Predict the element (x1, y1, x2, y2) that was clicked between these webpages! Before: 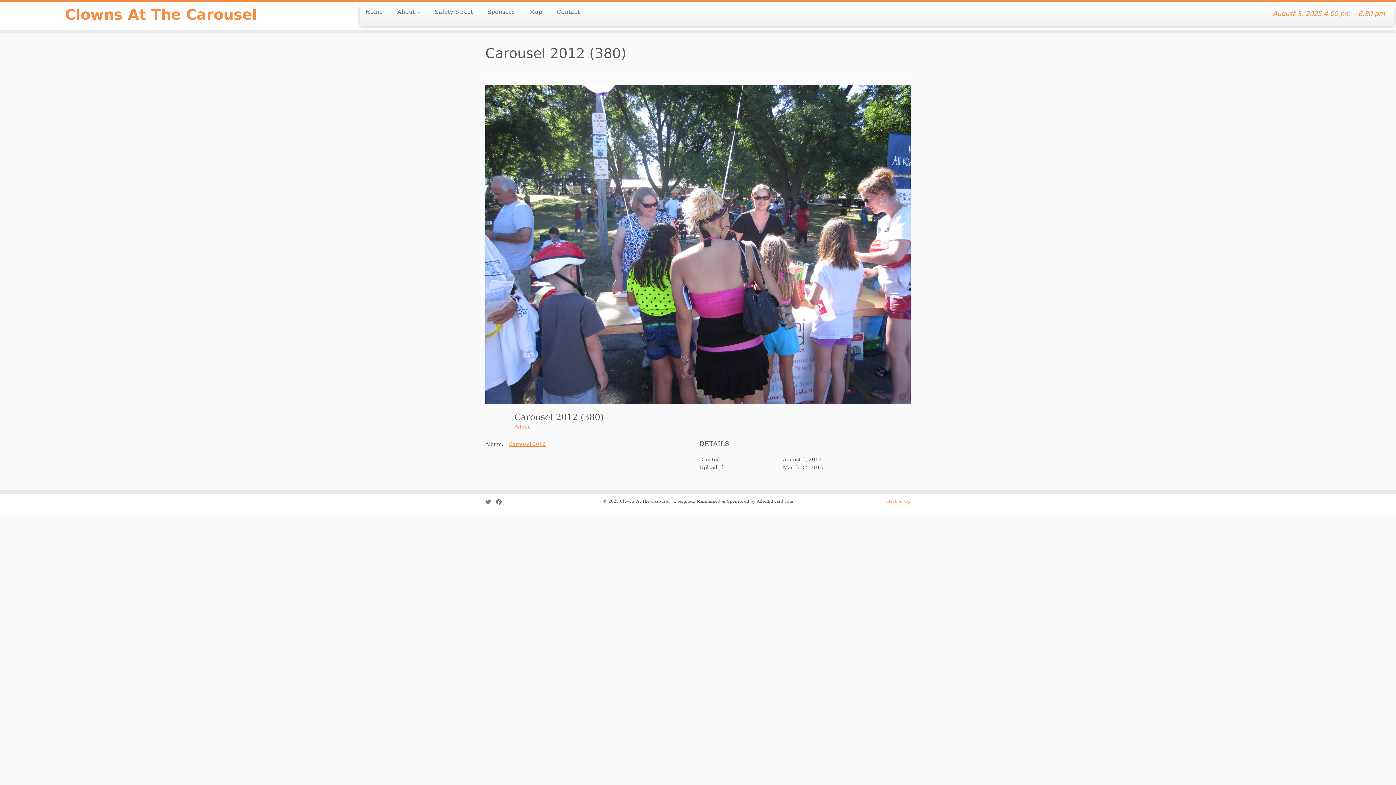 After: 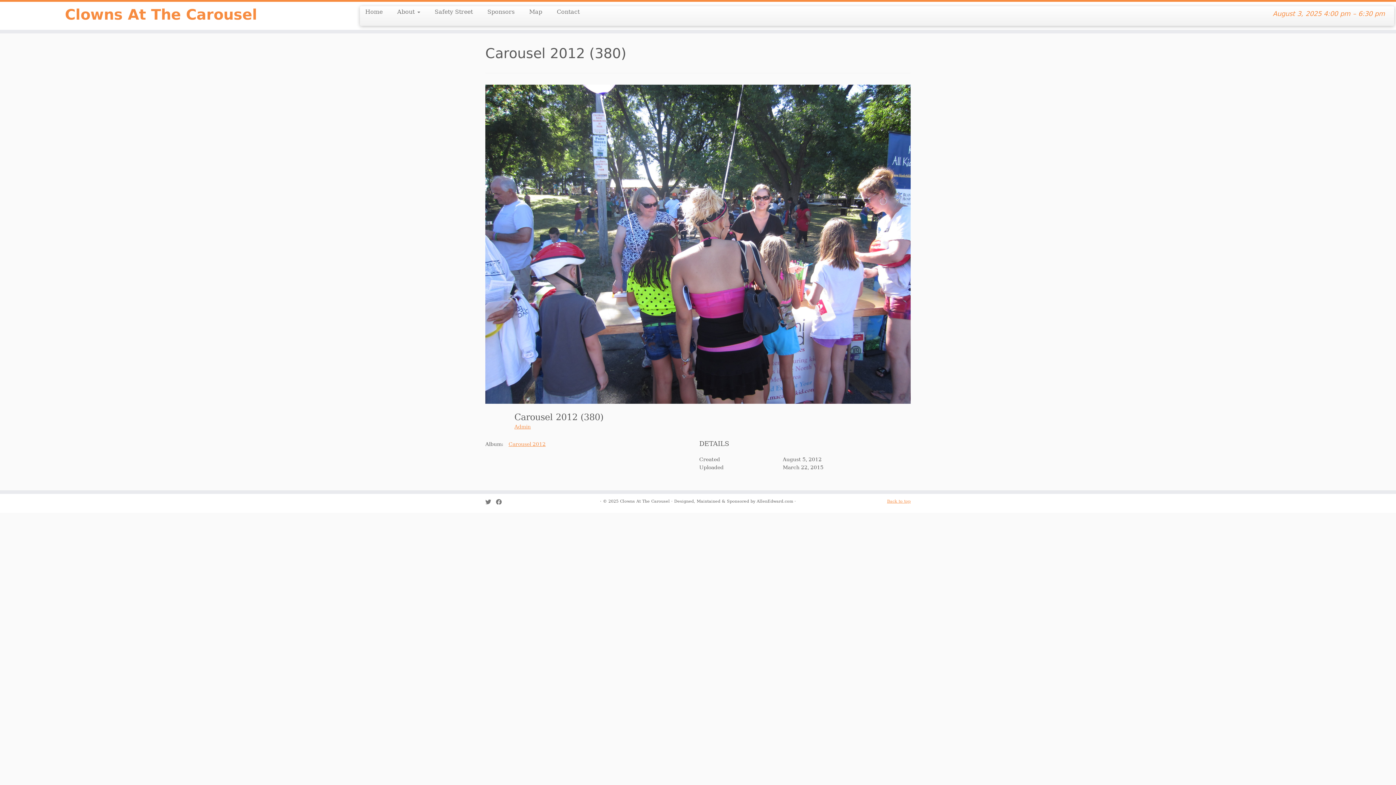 Action: label: Back to top bbox: (887, 499, 910, 503)